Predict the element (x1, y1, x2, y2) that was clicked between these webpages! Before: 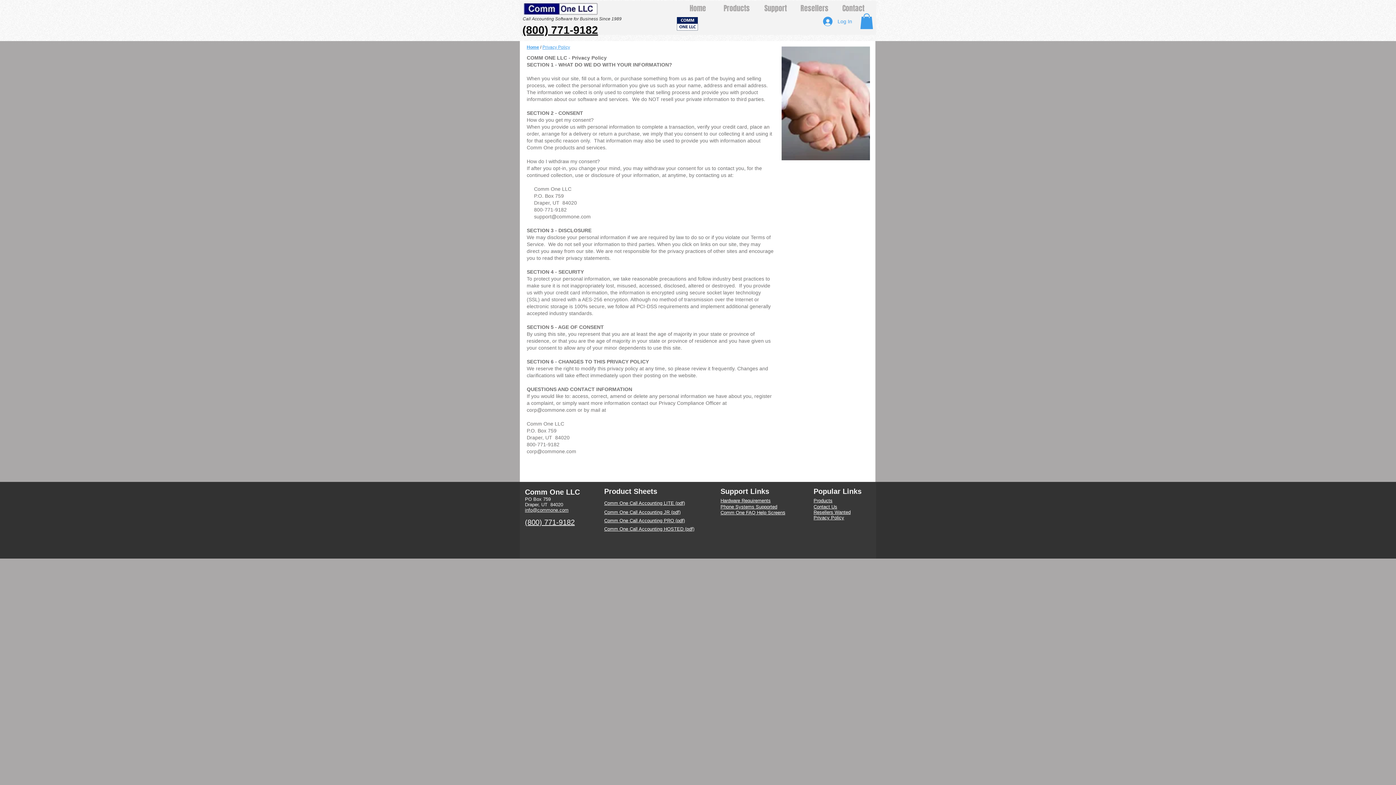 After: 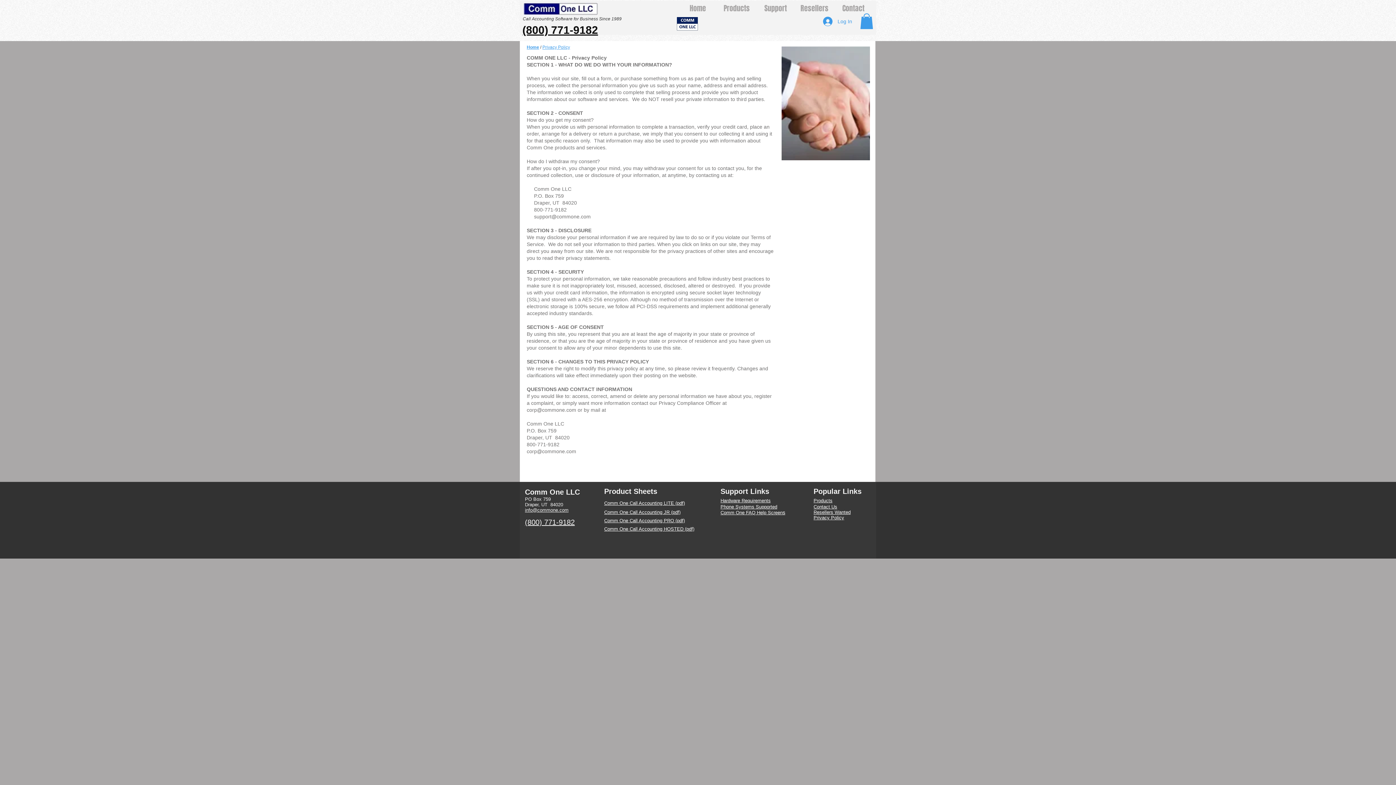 Action: bbox: (522, 24, 598, 36) label: (800) 771-9182